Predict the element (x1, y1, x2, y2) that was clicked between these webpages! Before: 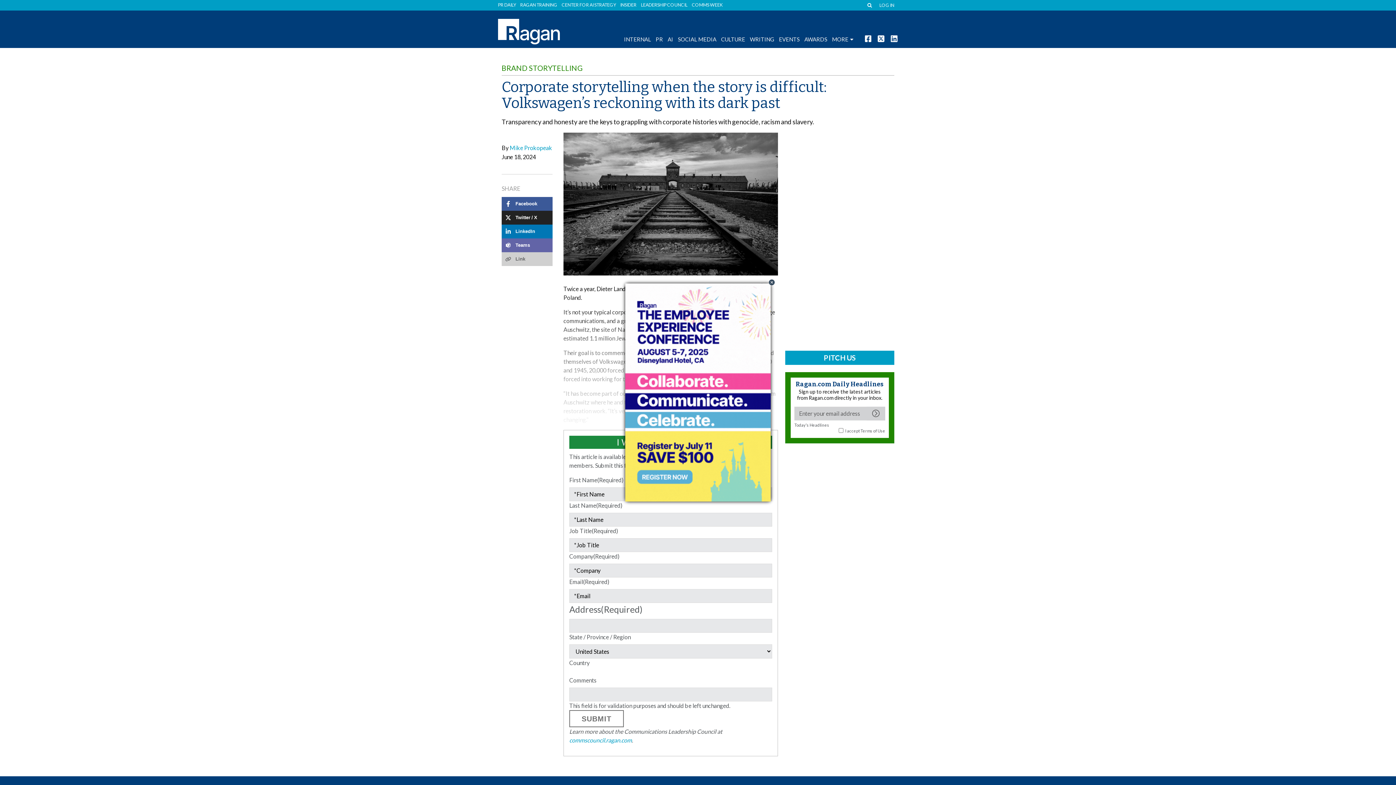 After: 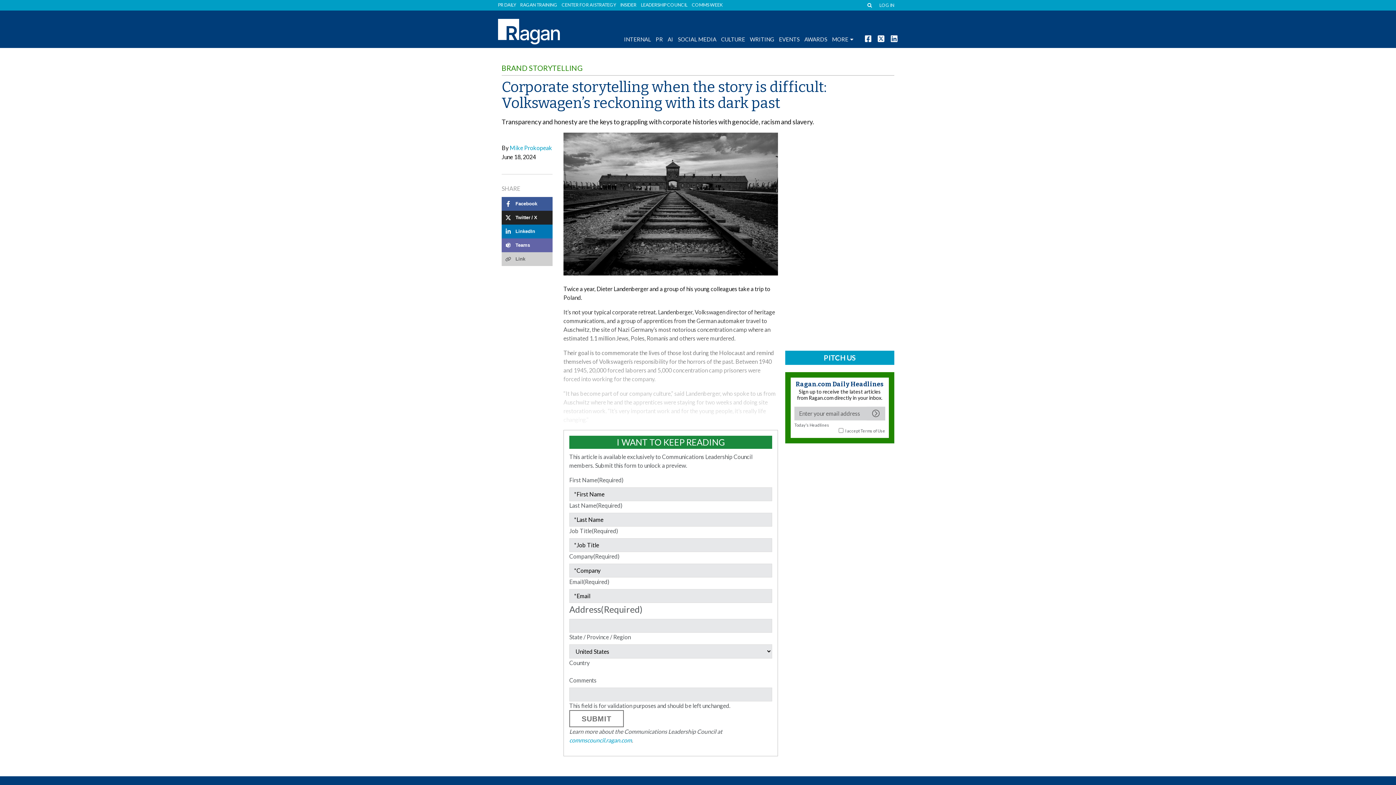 Action: bbox: (768, 278, 775, 286) label: Close